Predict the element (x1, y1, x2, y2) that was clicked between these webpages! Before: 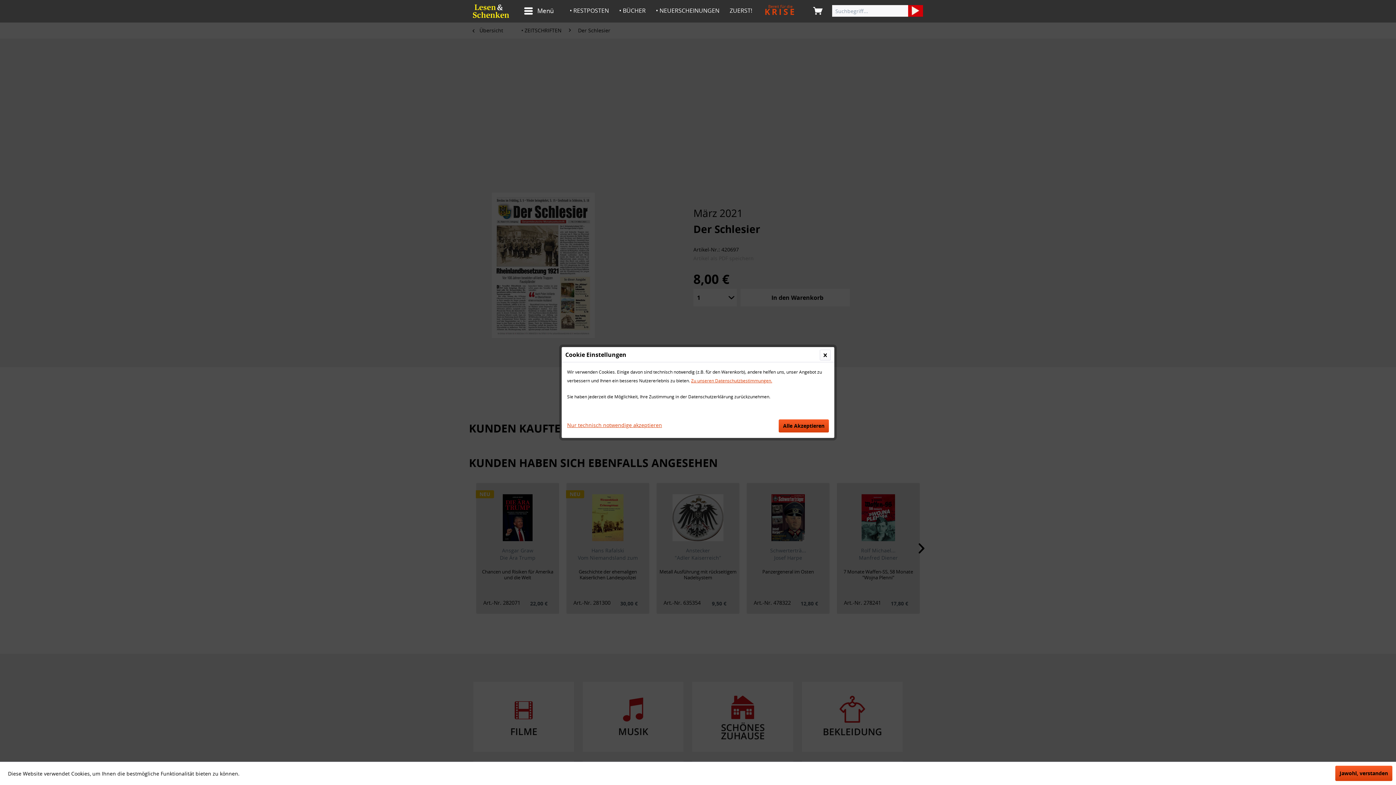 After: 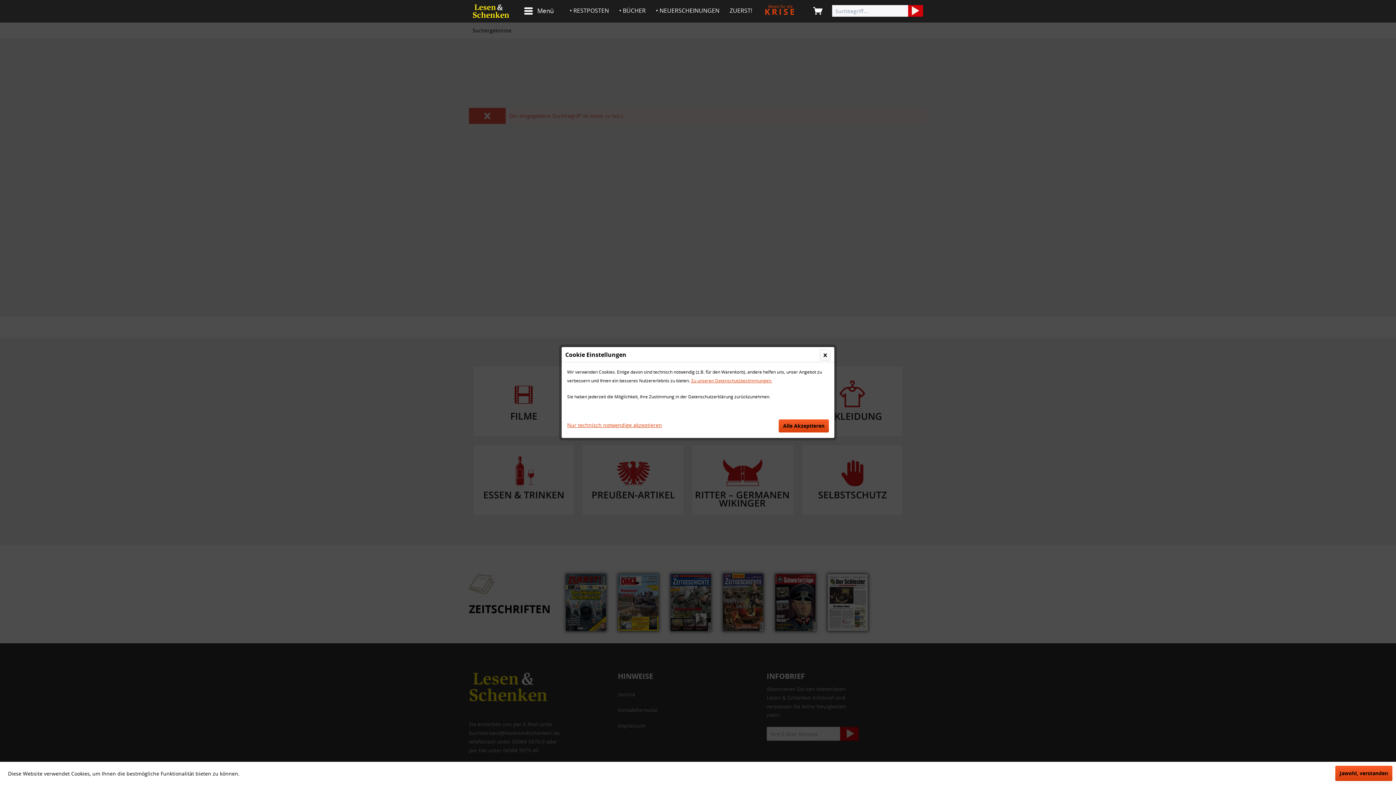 Action: bbox: (908, 5, 923, 16)